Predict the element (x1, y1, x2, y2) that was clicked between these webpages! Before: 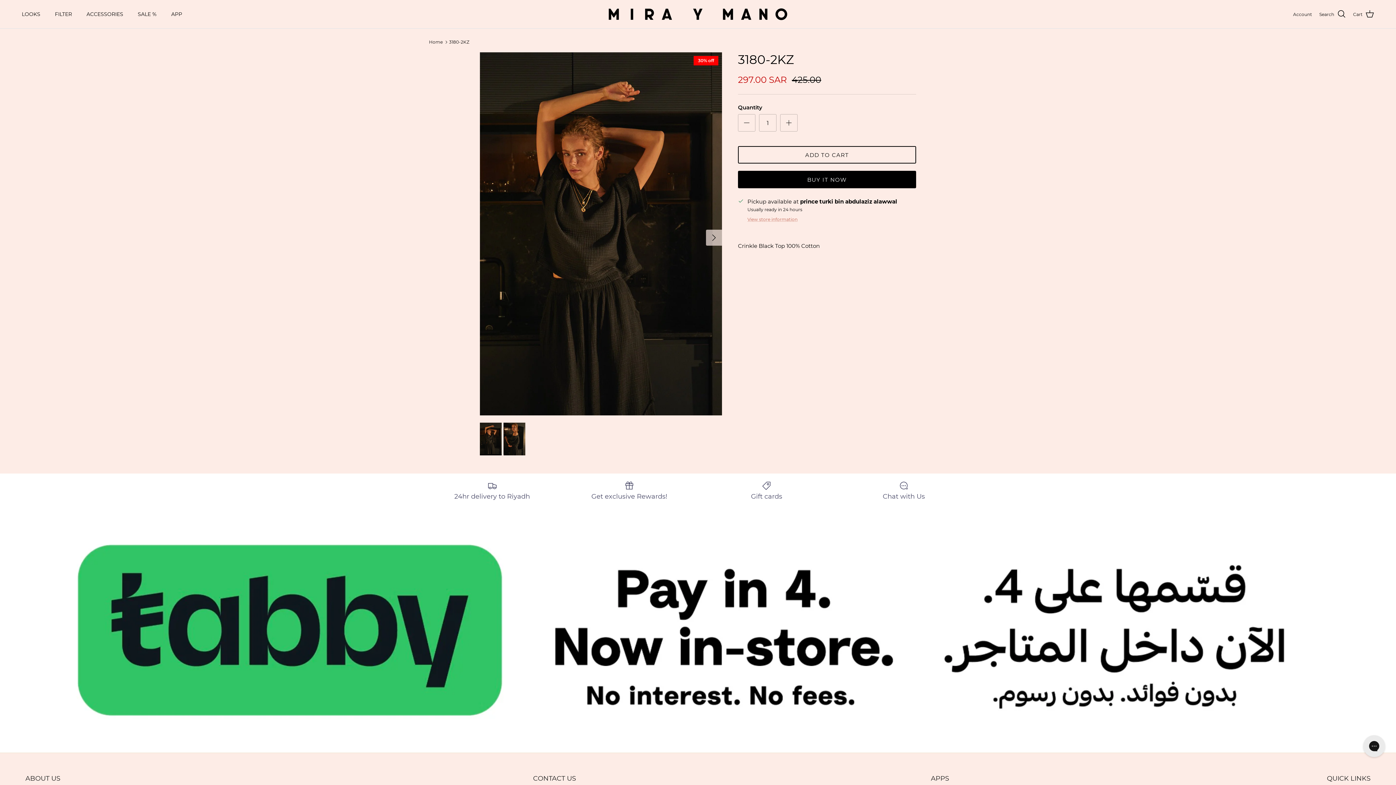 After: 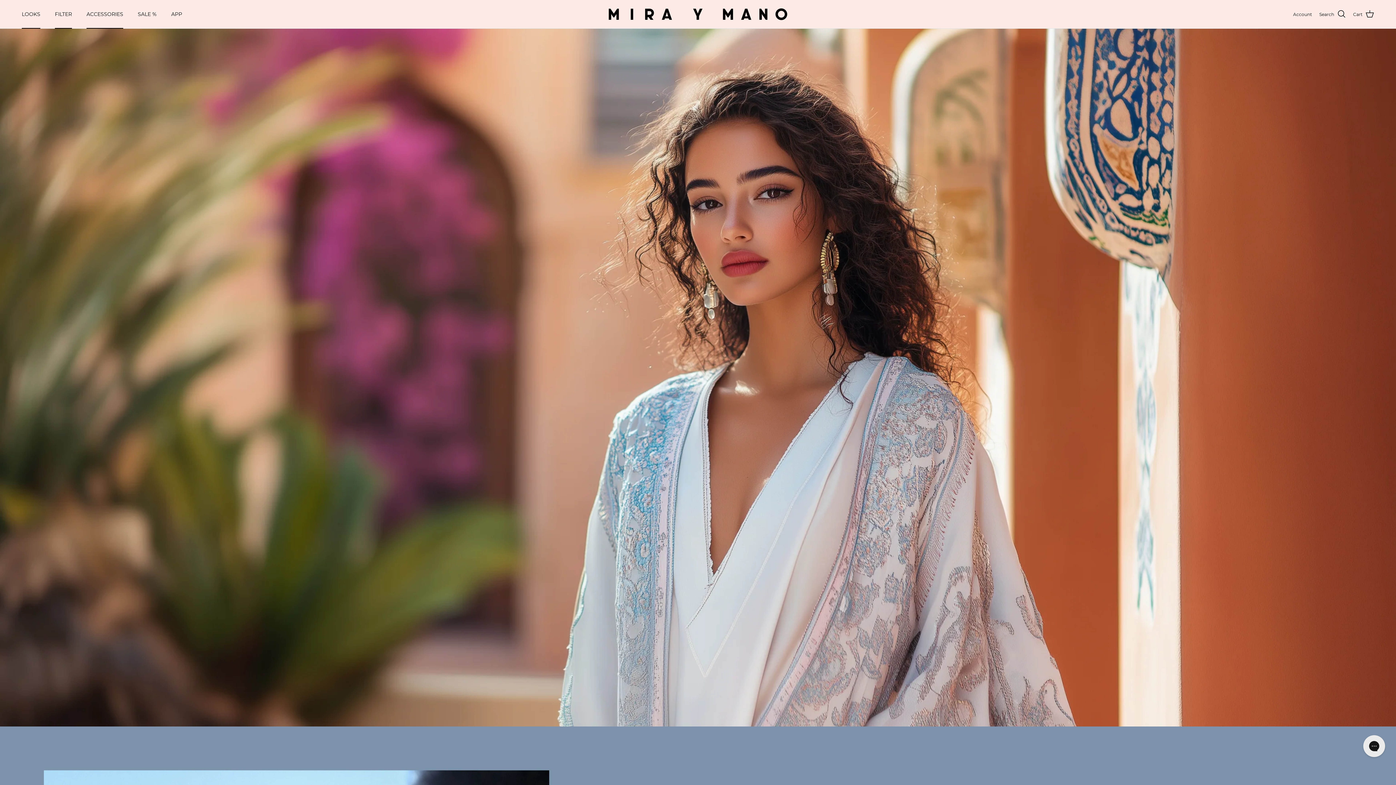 Action: bbox: (429, 39, 442, 44) label: Home